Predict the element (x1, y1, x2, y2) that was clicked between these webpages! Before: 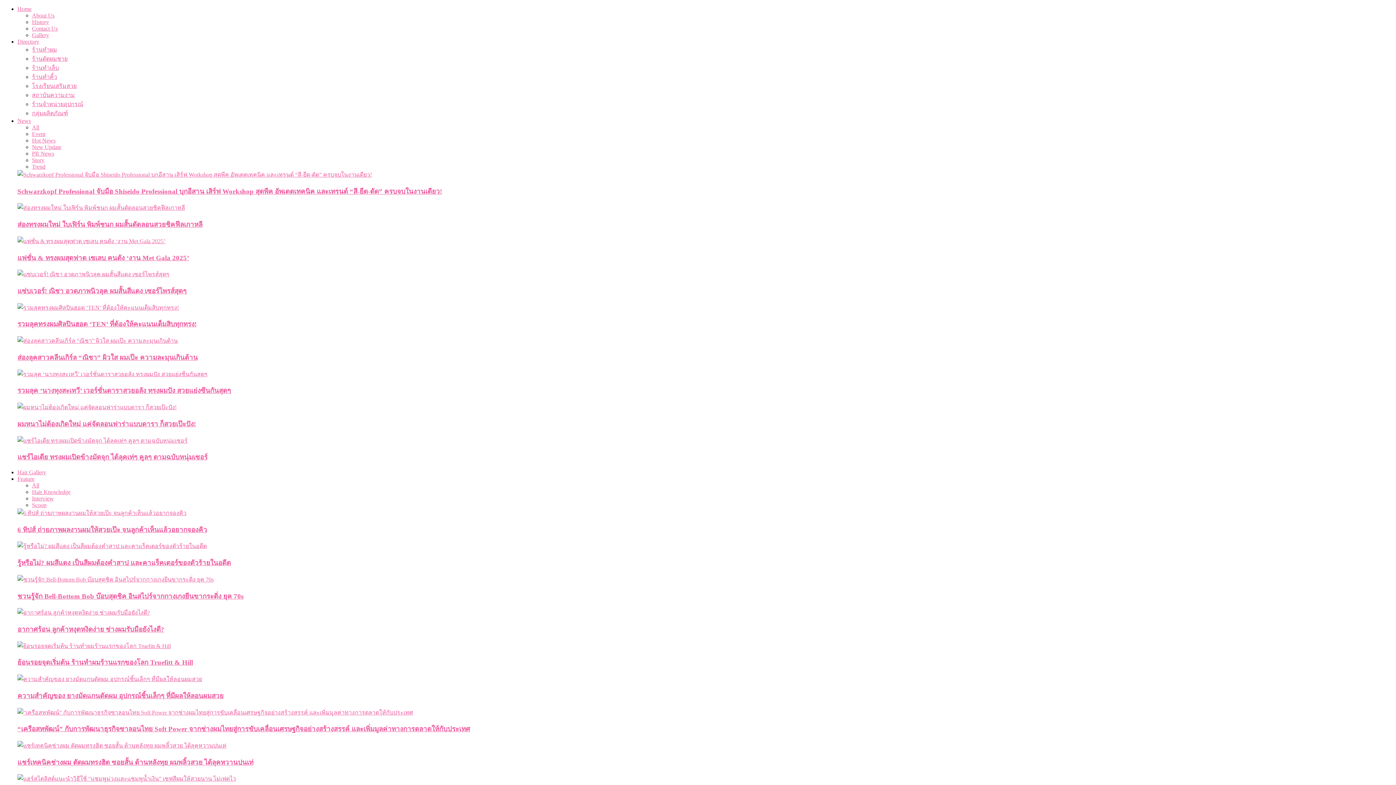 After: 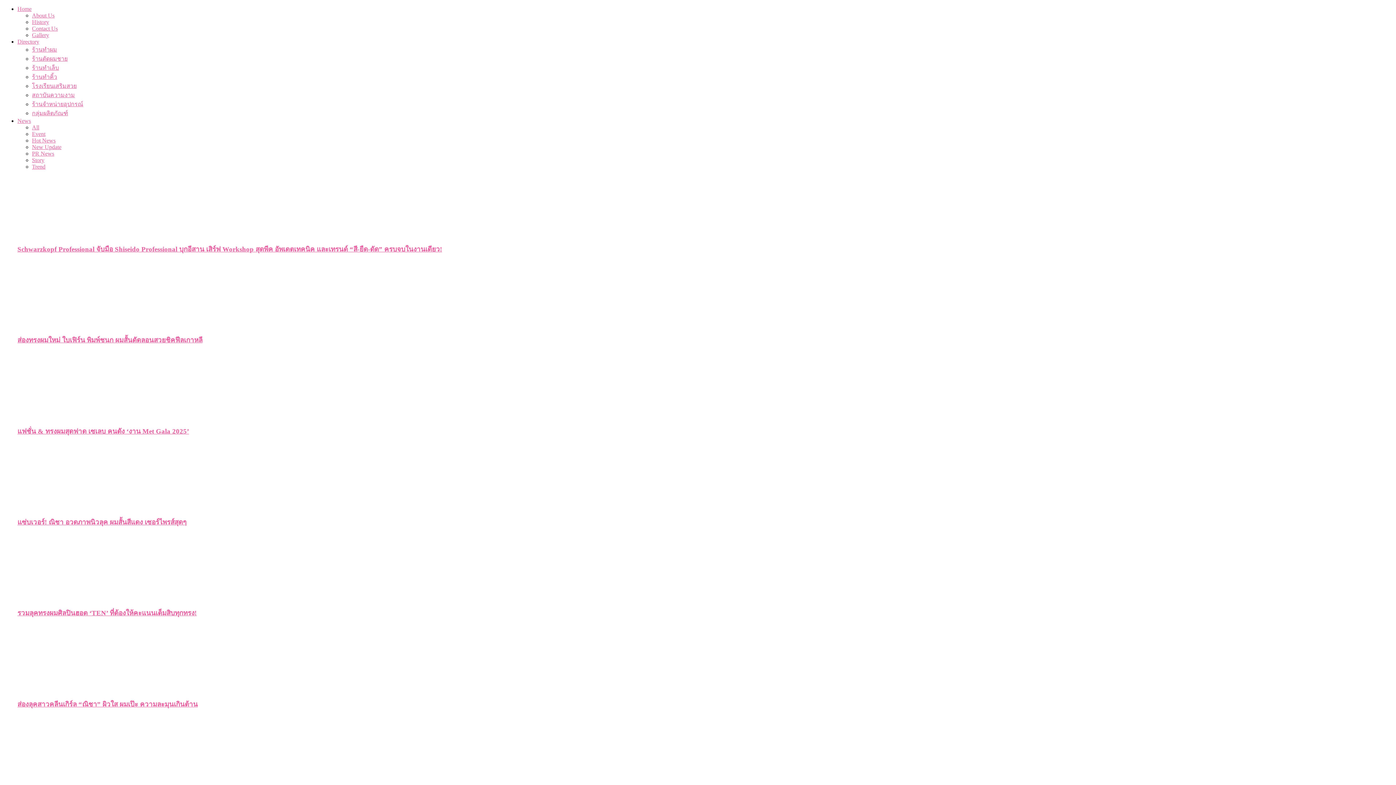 Action: bbox: (32, 25, 57, 31) label: Contact Us